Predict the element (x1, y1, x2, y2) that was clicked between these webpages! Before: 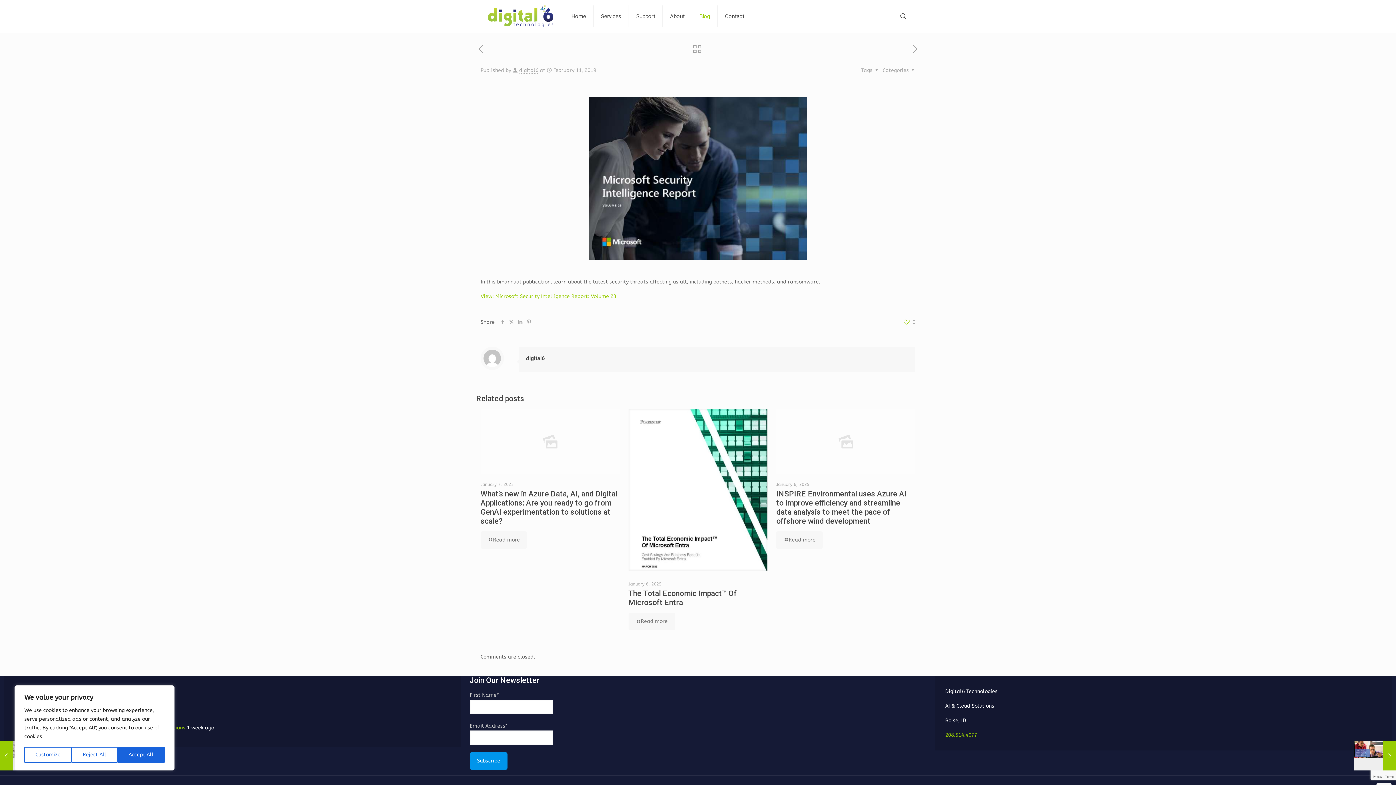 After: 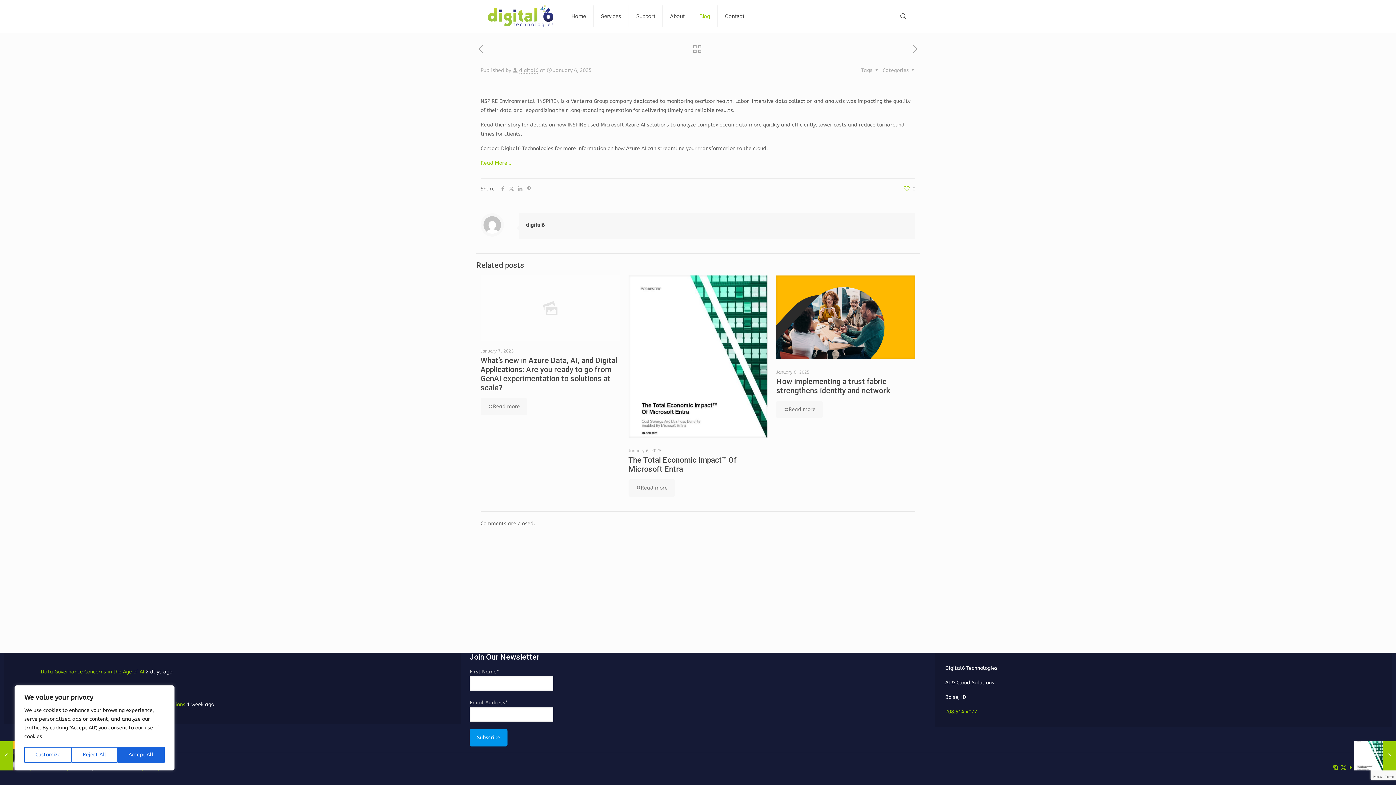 Action: label: Read more bbox: (776, 531, 823, 549)